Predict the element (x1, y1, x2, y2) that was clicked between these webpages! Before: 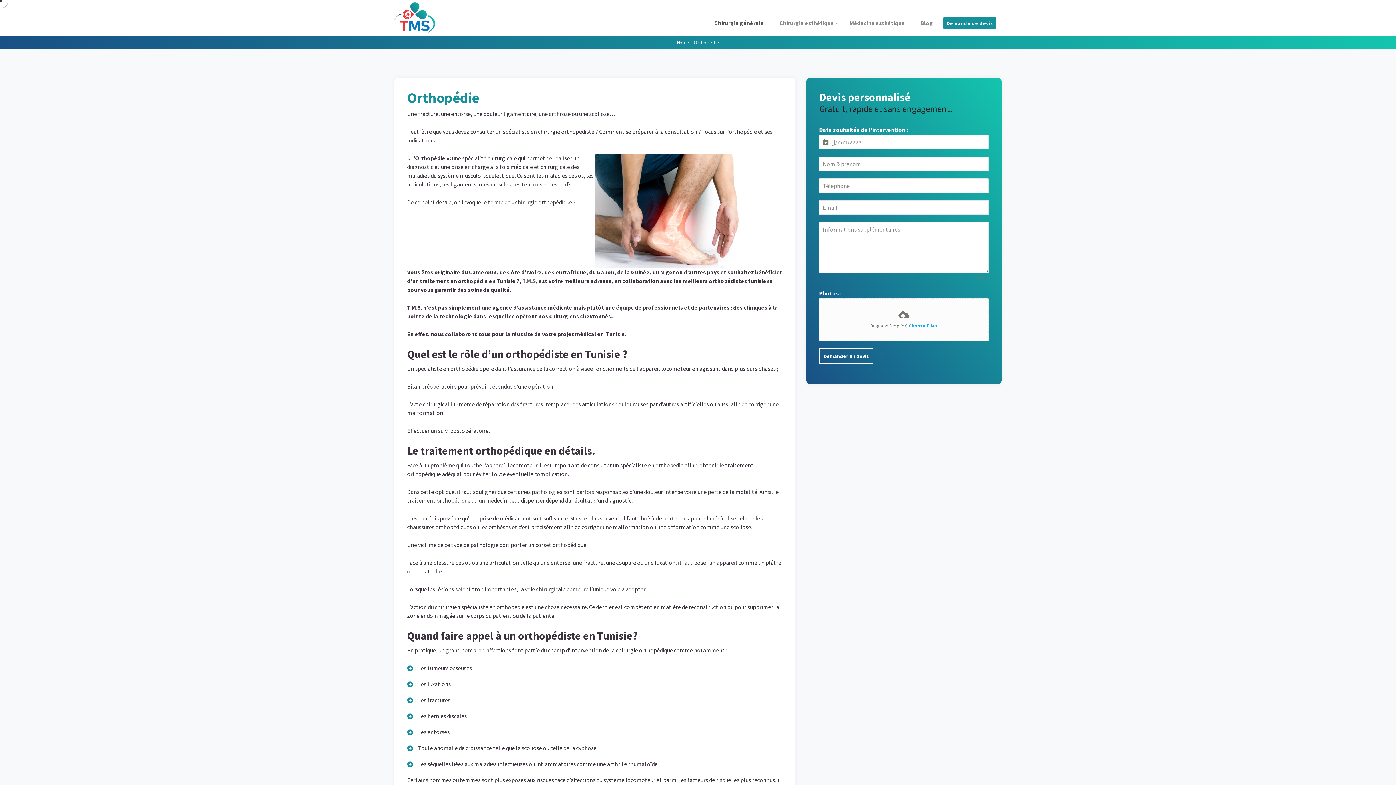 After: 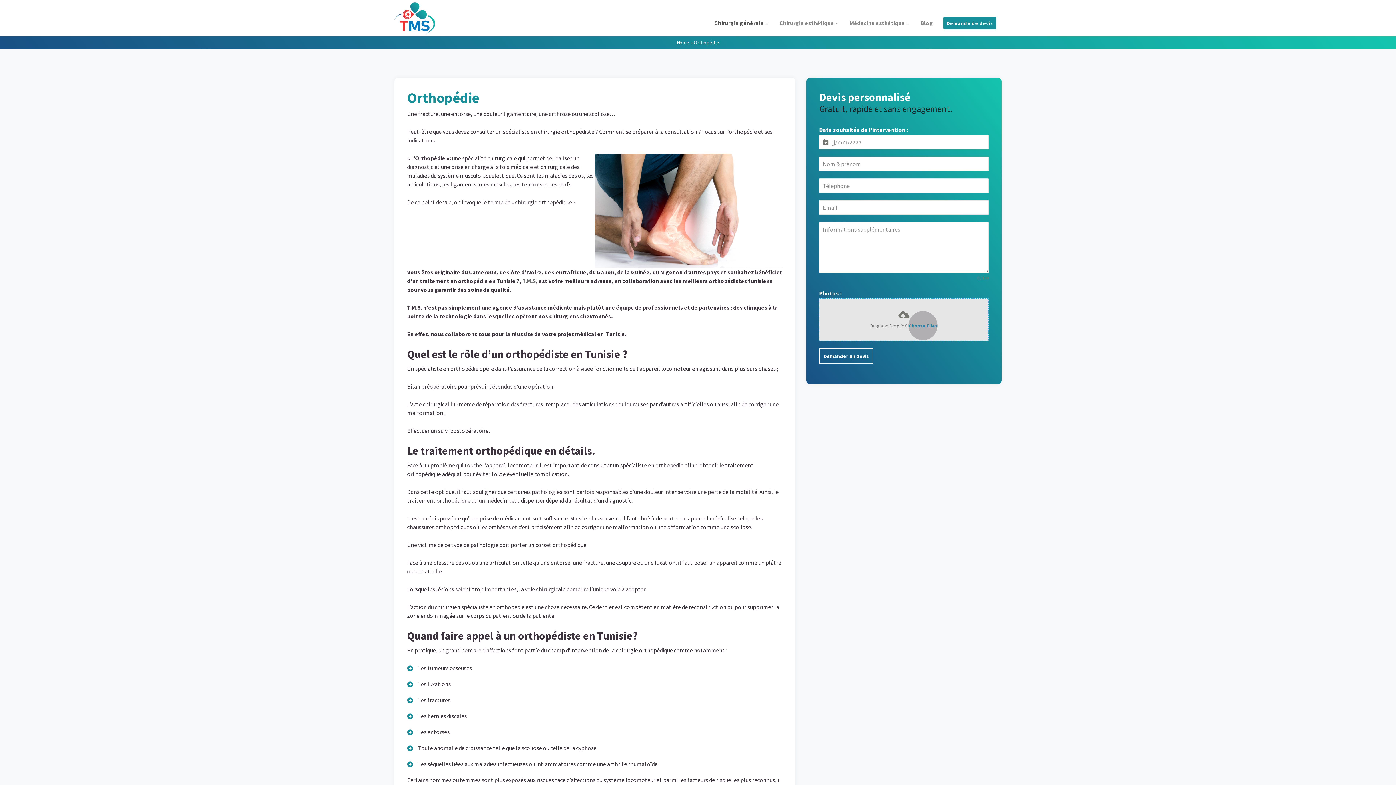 Action: bbox: (908, 322, 938, 329) label: Choose Files